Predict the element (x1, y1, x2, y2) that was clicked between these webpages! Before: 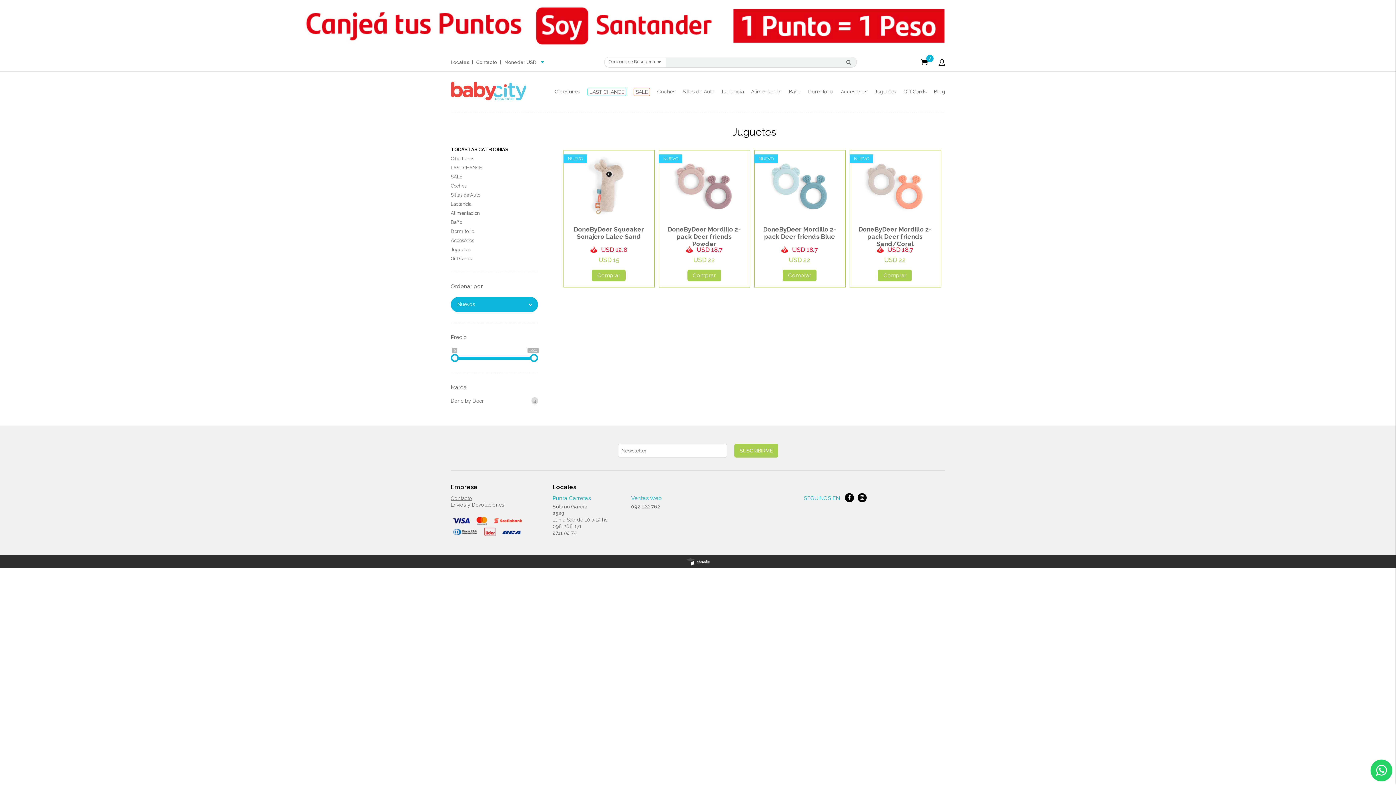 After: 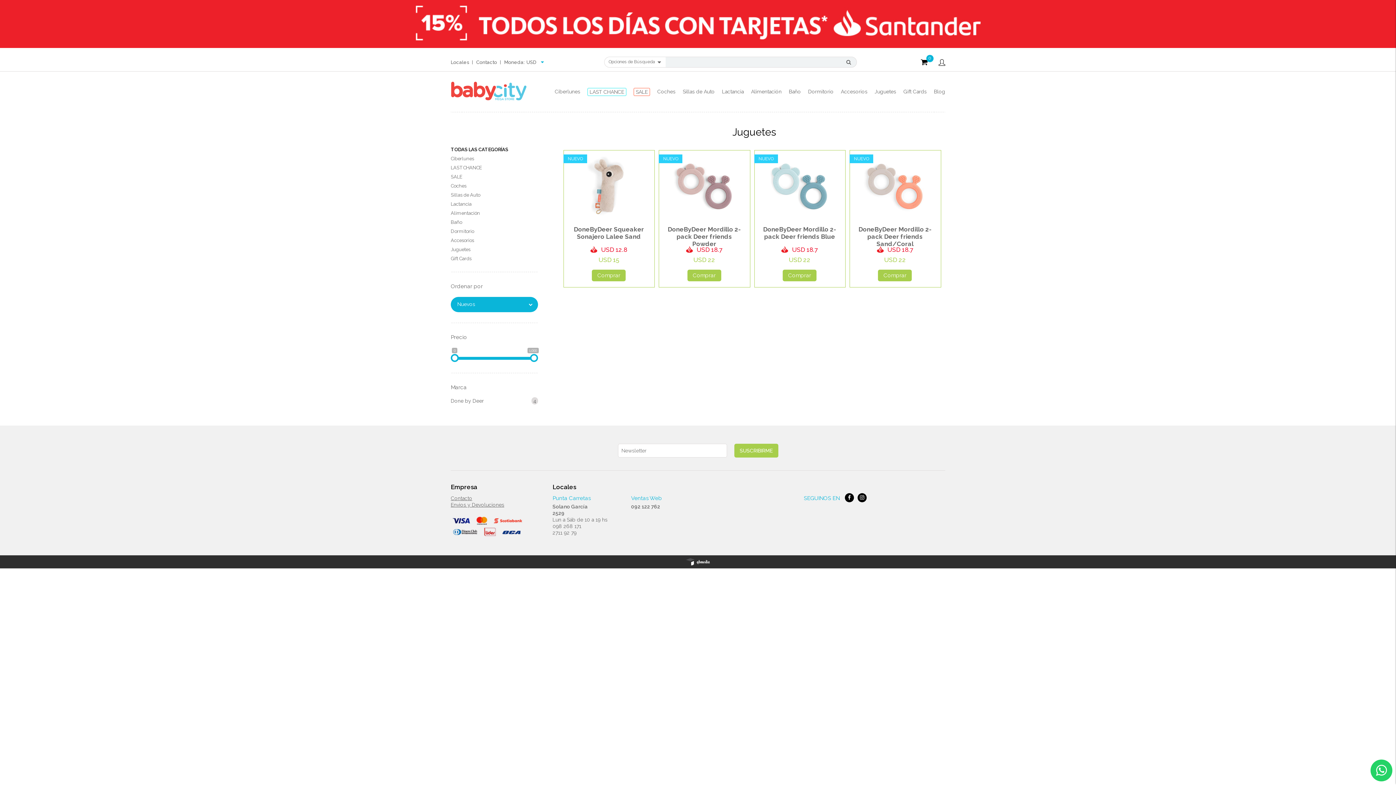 Action: bbox: (686, 558, 710, 565)